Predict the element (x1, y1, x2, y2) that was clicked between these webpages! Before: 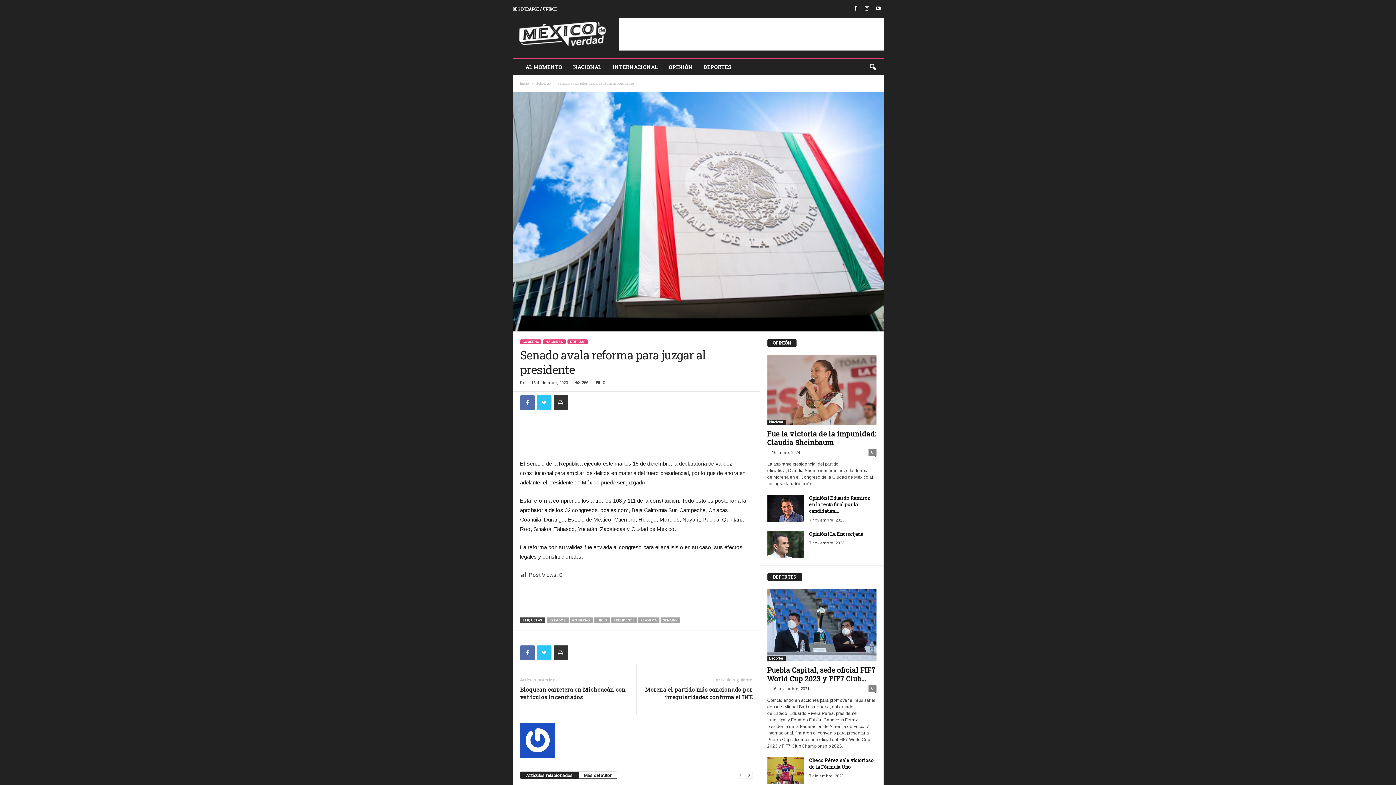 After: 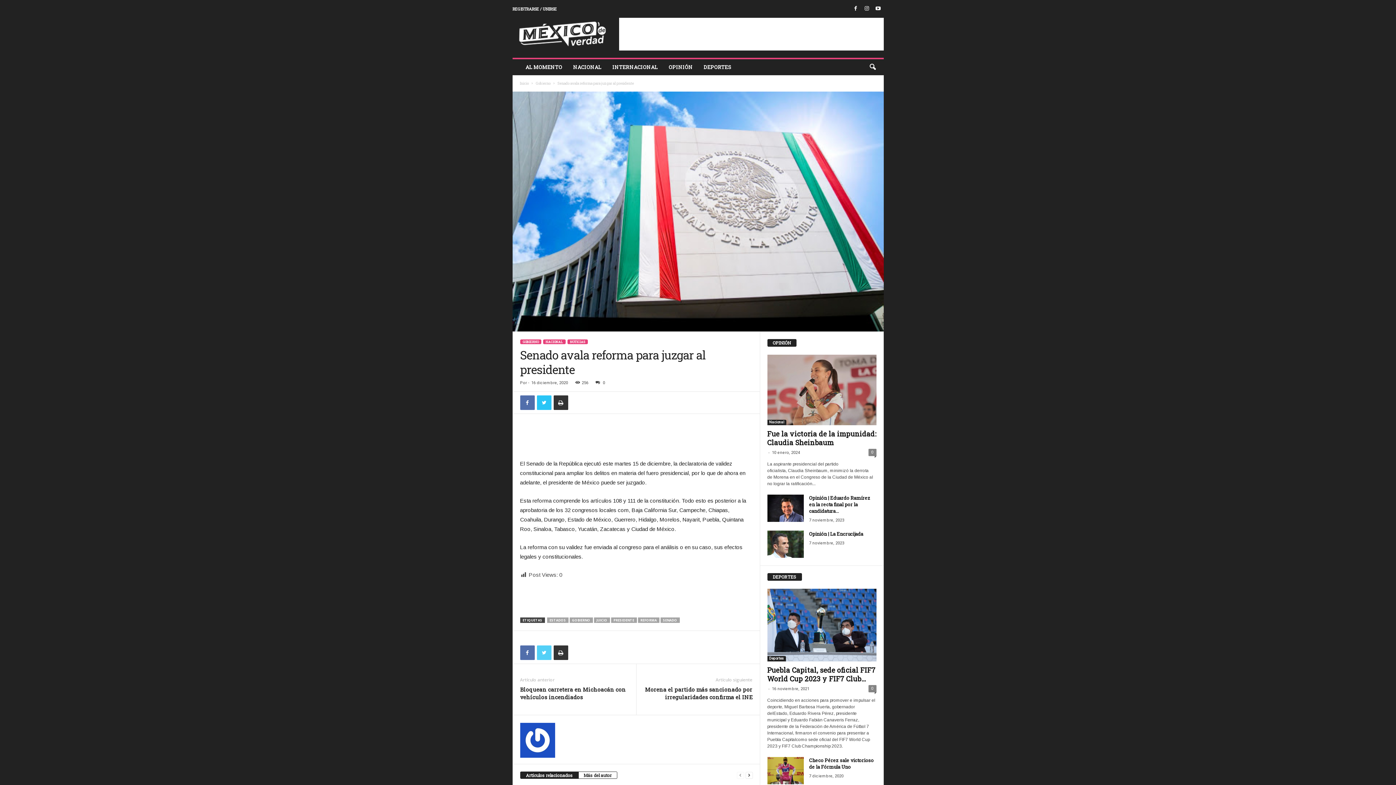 Action: bbox: (536, 645, 551, 660)